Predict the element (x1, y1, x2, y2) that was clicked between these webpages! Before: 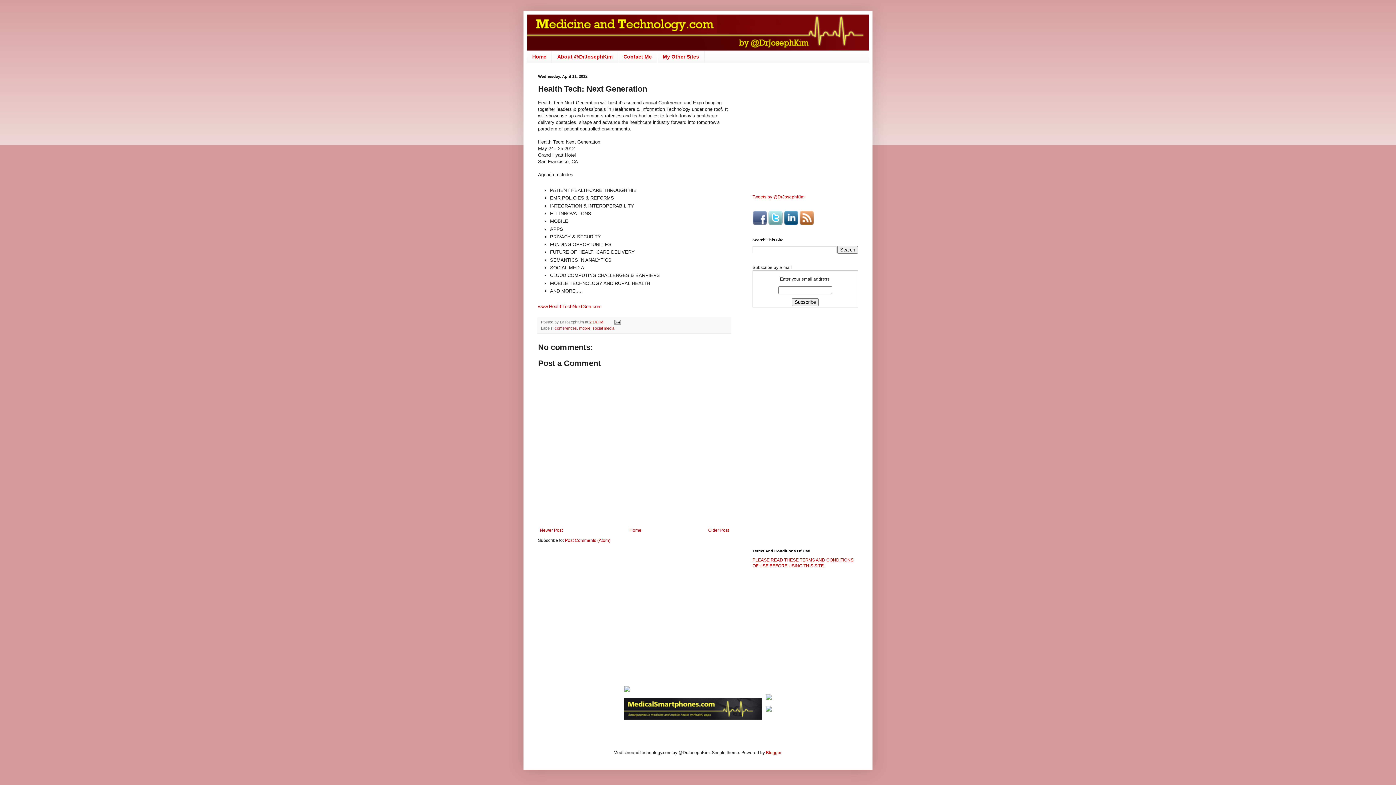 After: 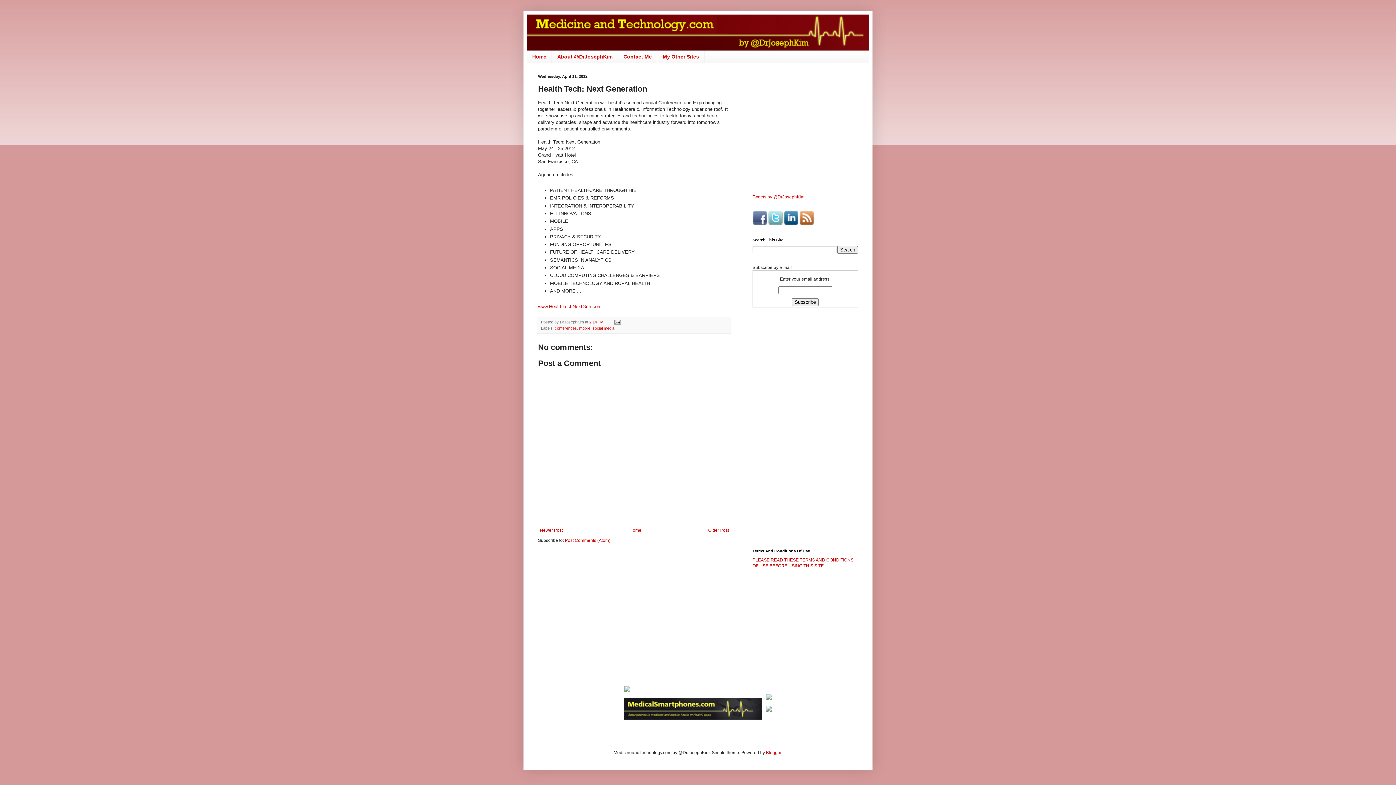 Action: bbox: (766, 696, 772, 701)